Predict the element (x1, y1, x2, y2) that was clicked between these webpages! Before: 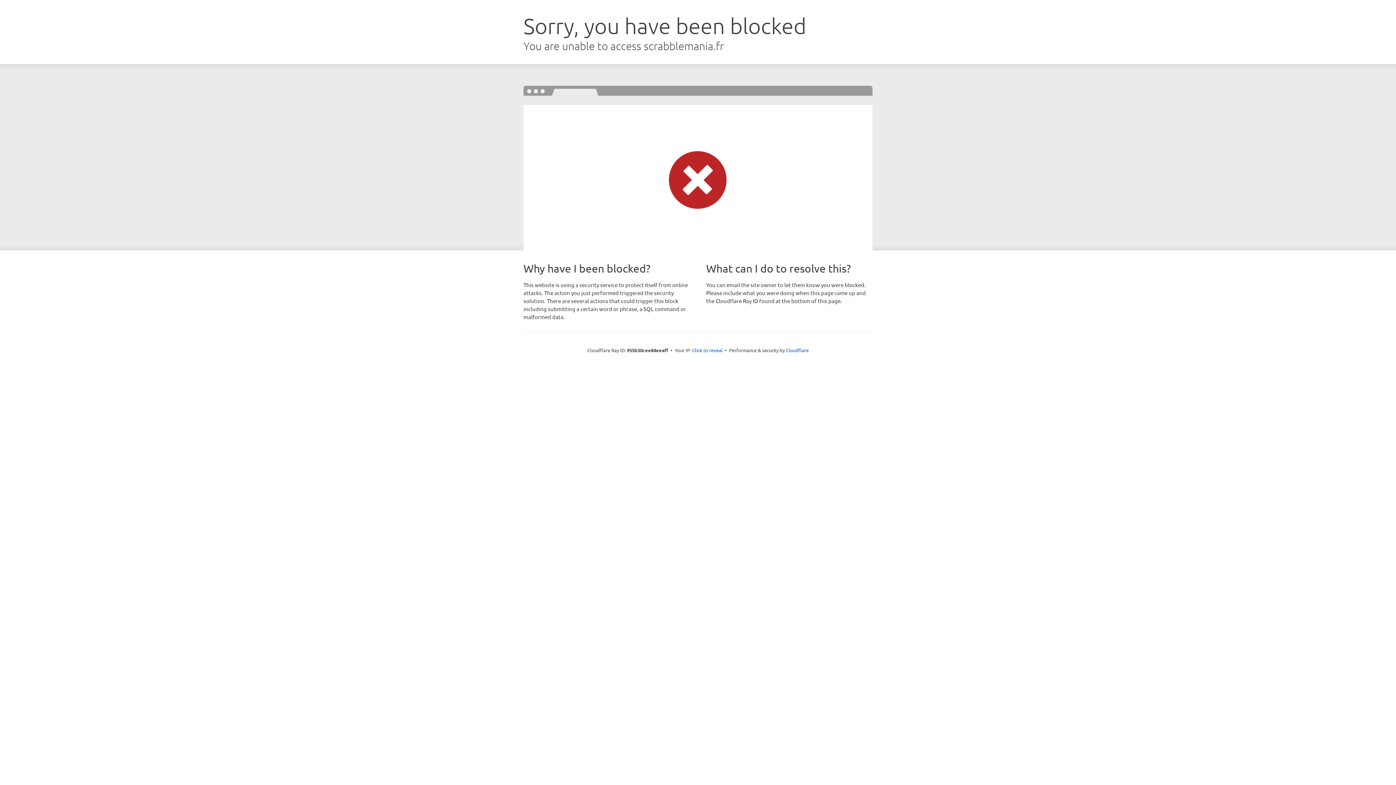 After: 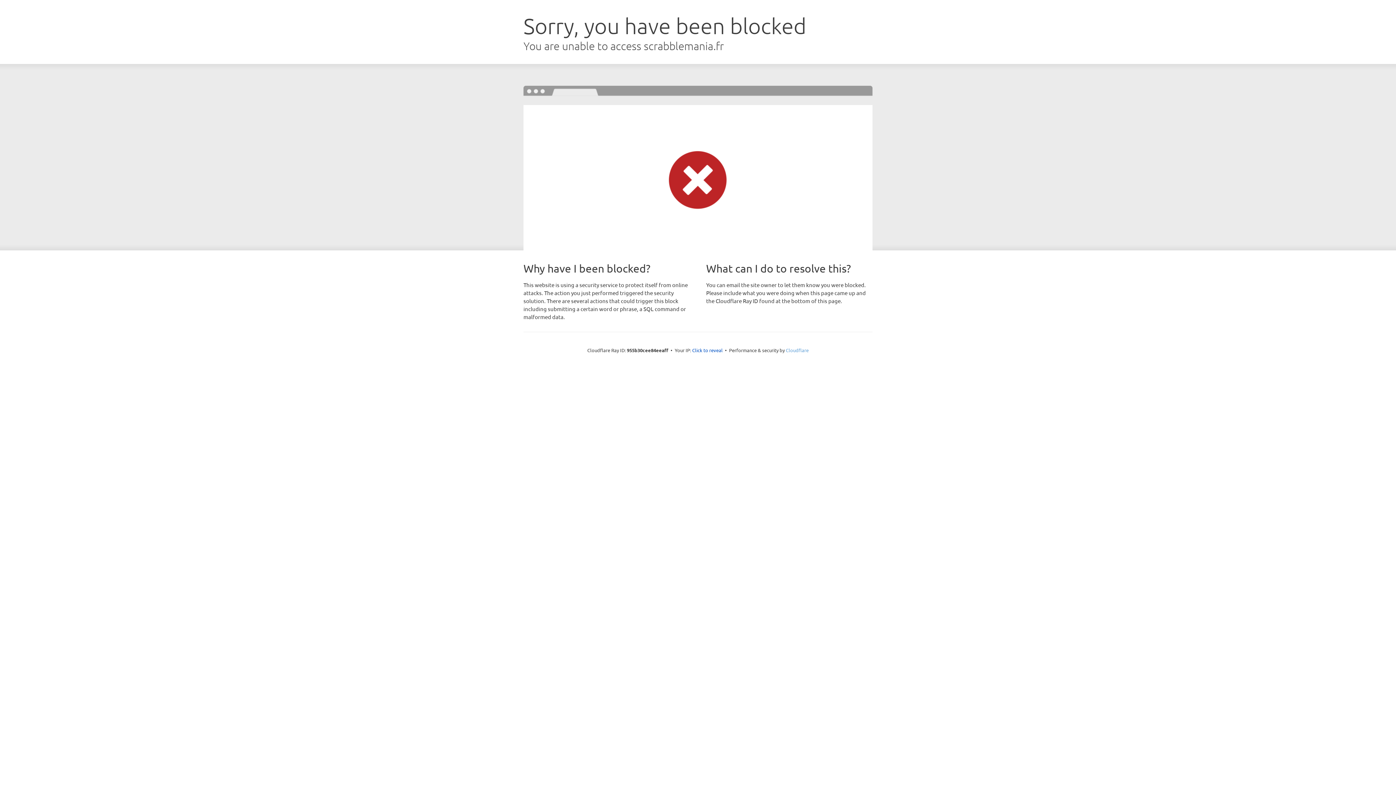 Action: label: Cloudflare bbox: (786, 347, 808, 353)